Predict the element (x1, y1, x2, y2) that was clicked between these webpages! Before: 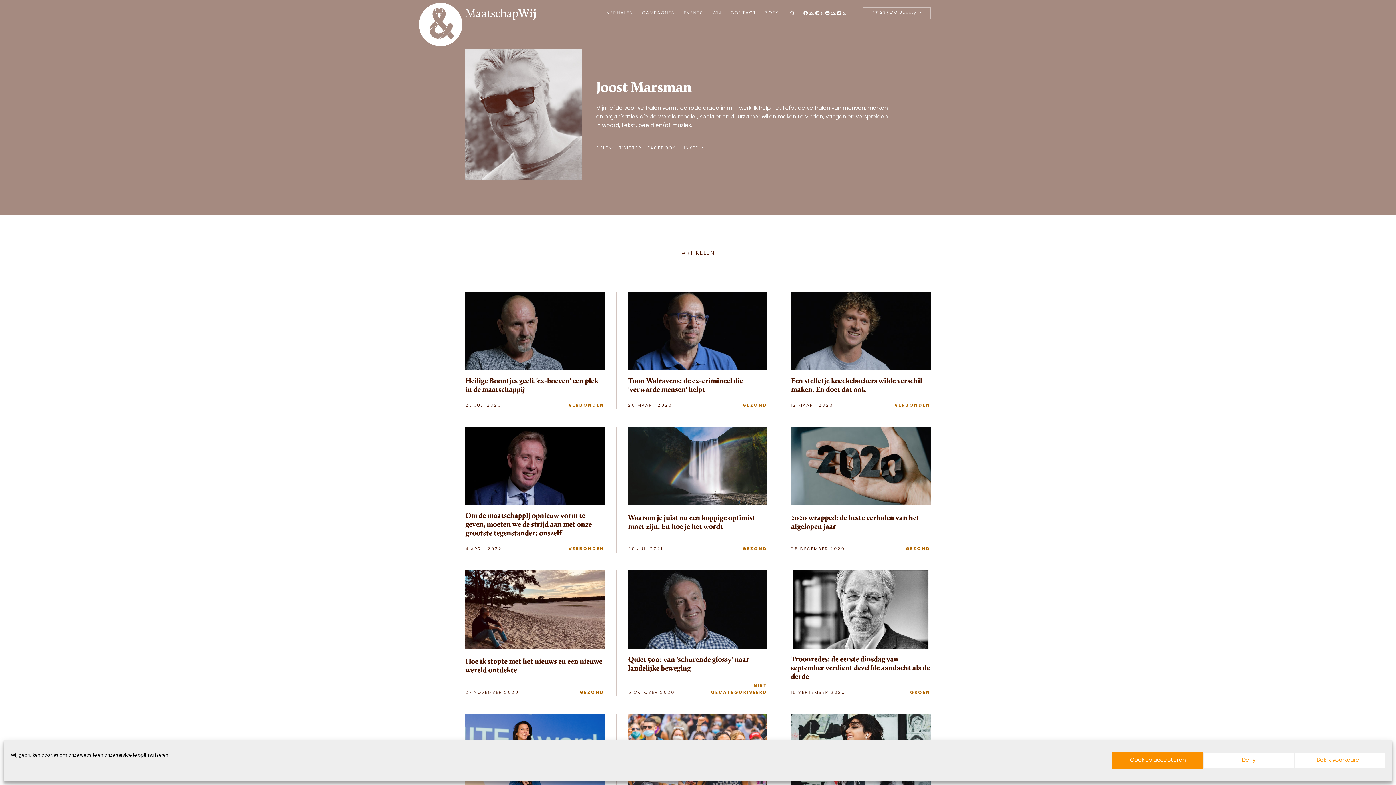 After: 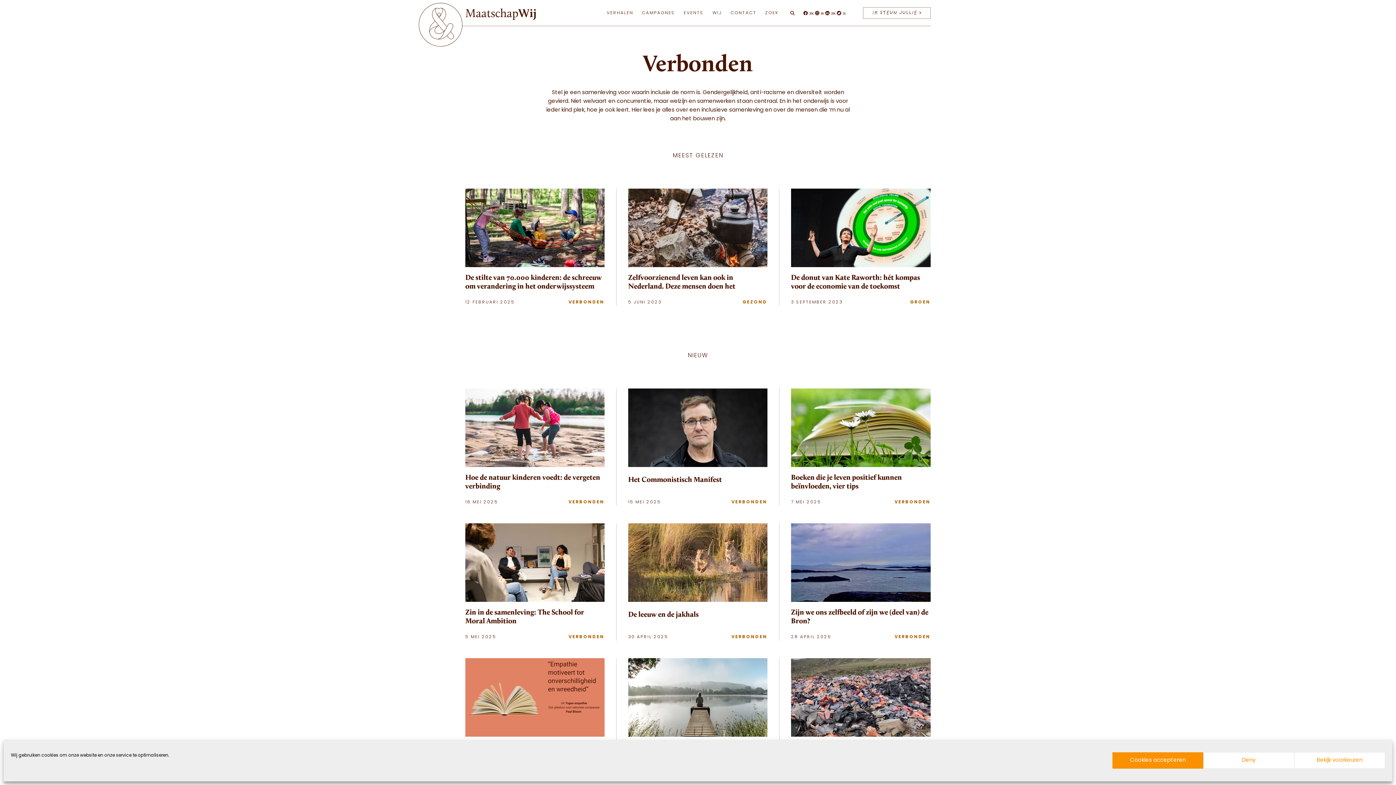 Action: bbox: (535, 402, 604, 409) label: VERBONDEN